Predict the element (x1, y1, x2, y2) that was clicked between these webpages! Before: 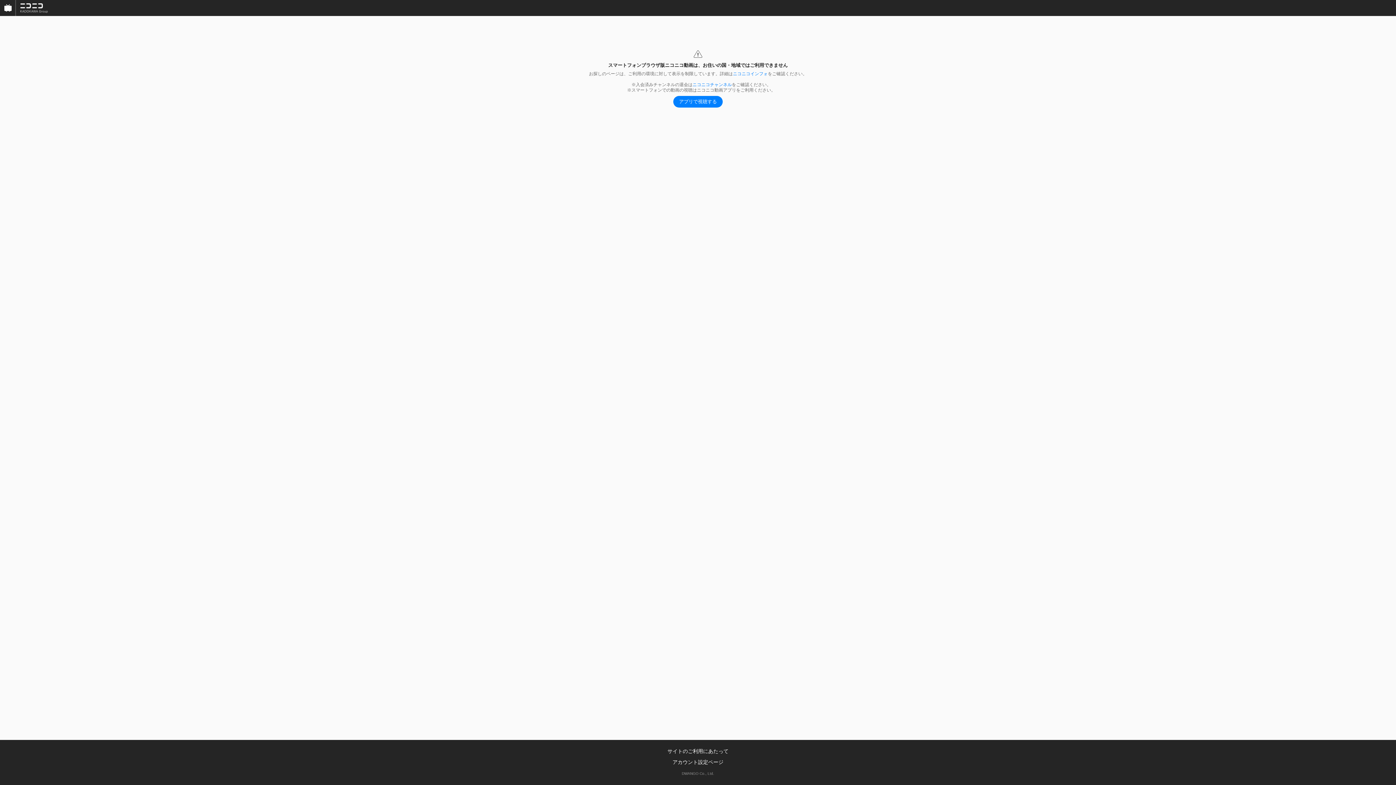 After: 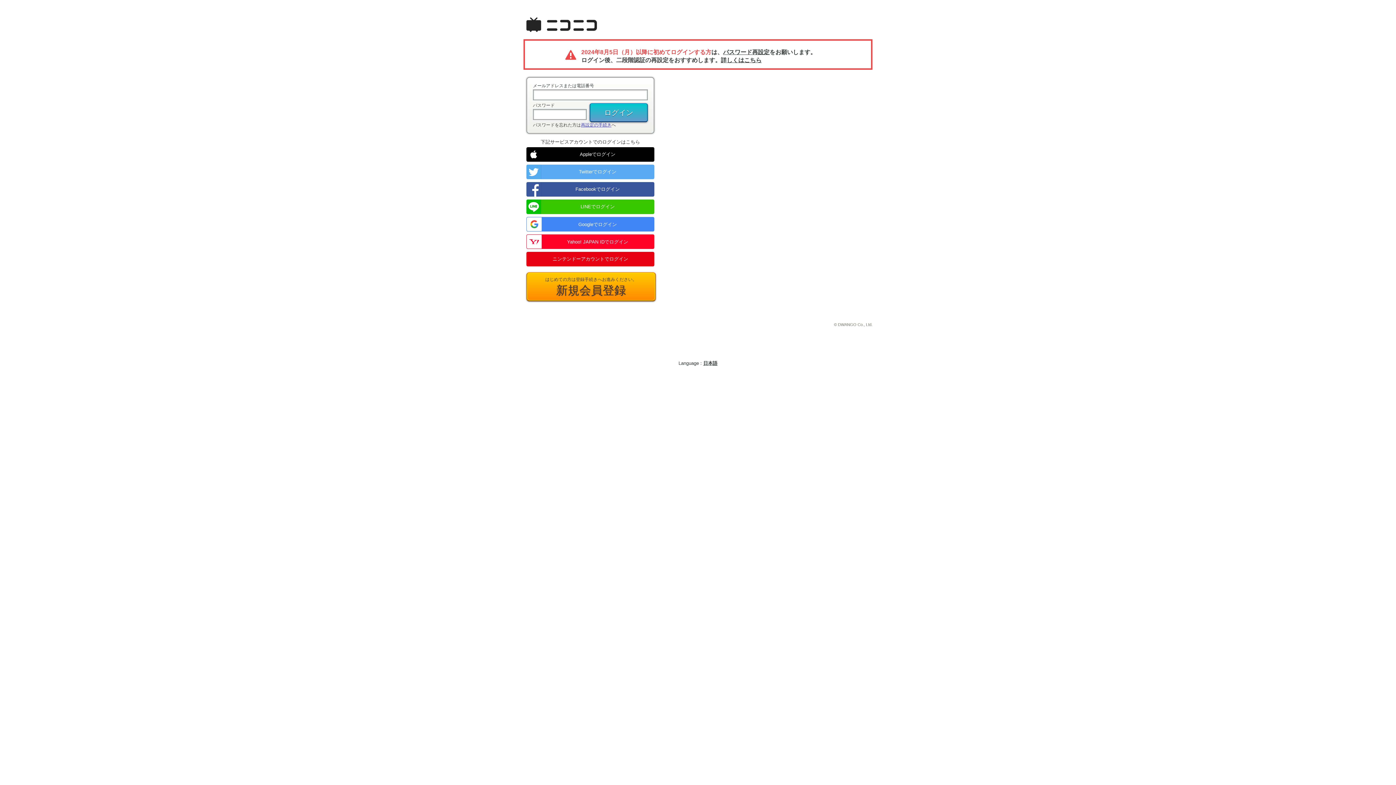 Action: label: アカウント設定ページ bbox: (672, 759, 723, 765)